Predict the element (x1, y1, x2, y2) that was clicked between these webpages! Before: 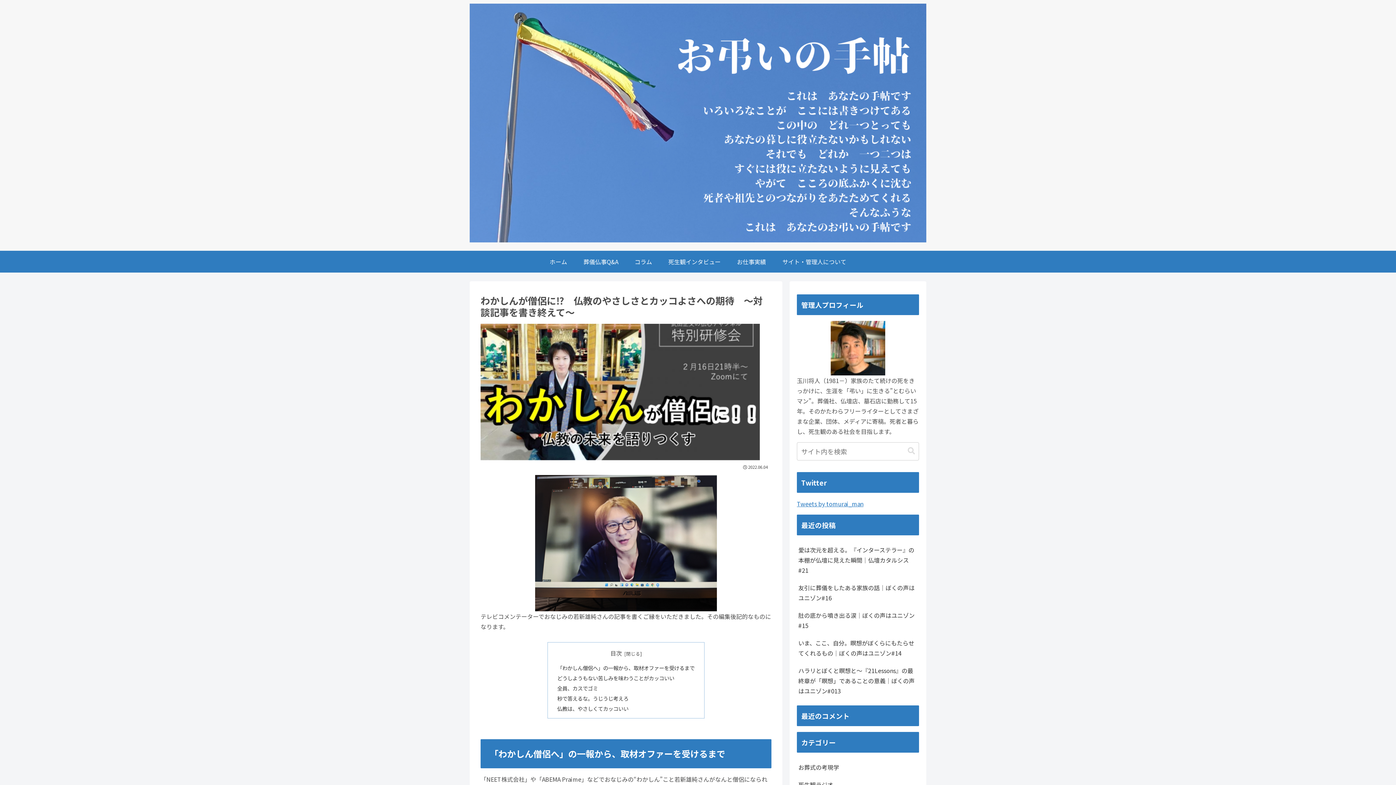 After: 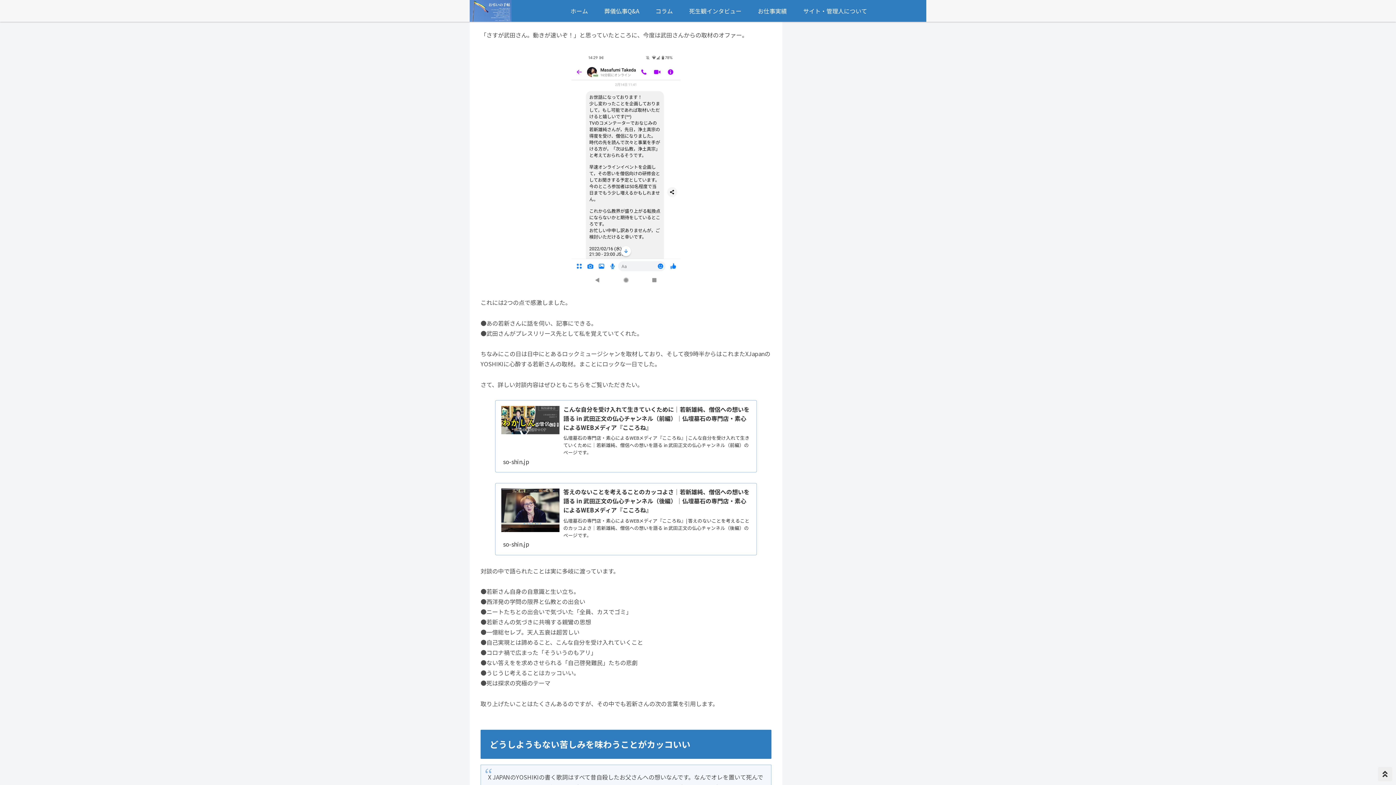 Action: label: 「わかしん僧侶へ」の一報から、取材オファーを受けるまで bbox: (557, 664, 694, 672)